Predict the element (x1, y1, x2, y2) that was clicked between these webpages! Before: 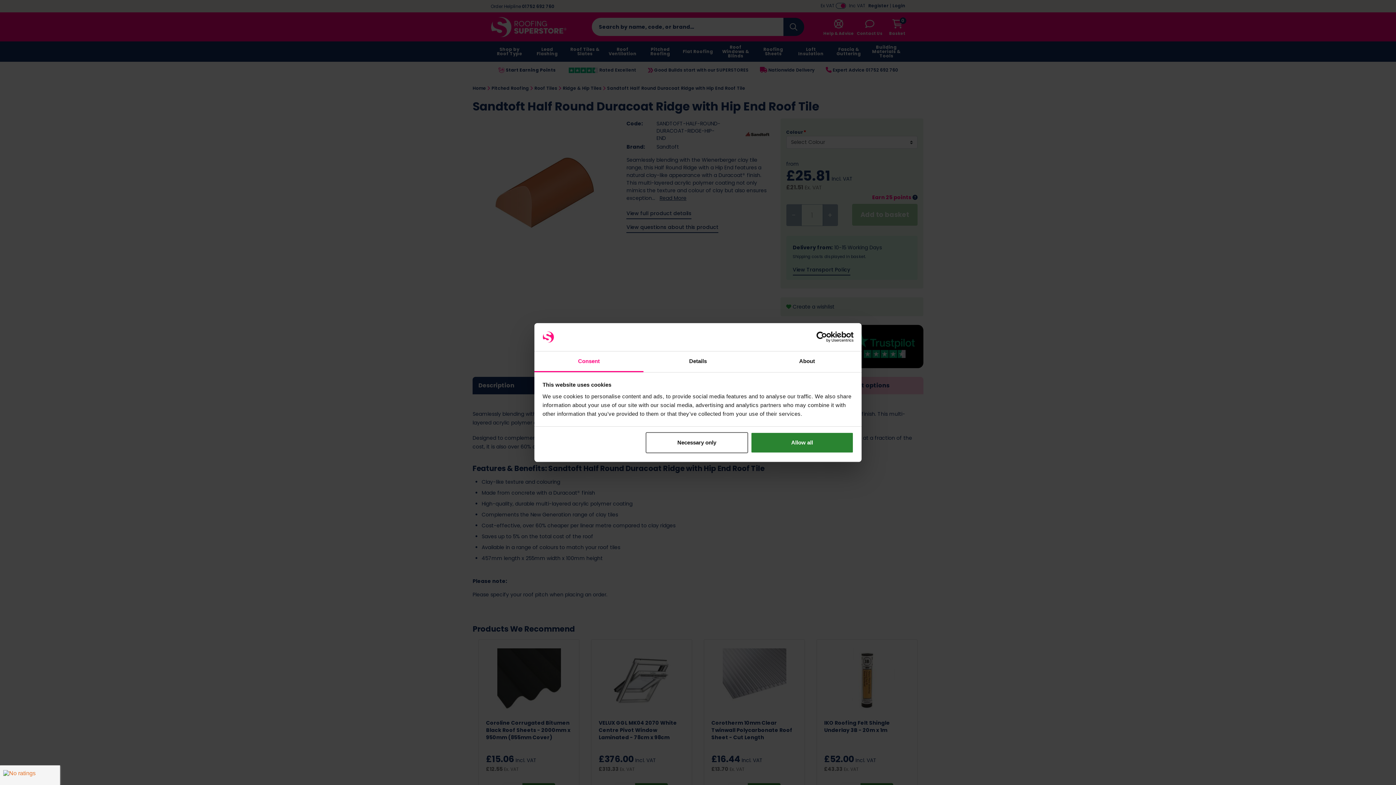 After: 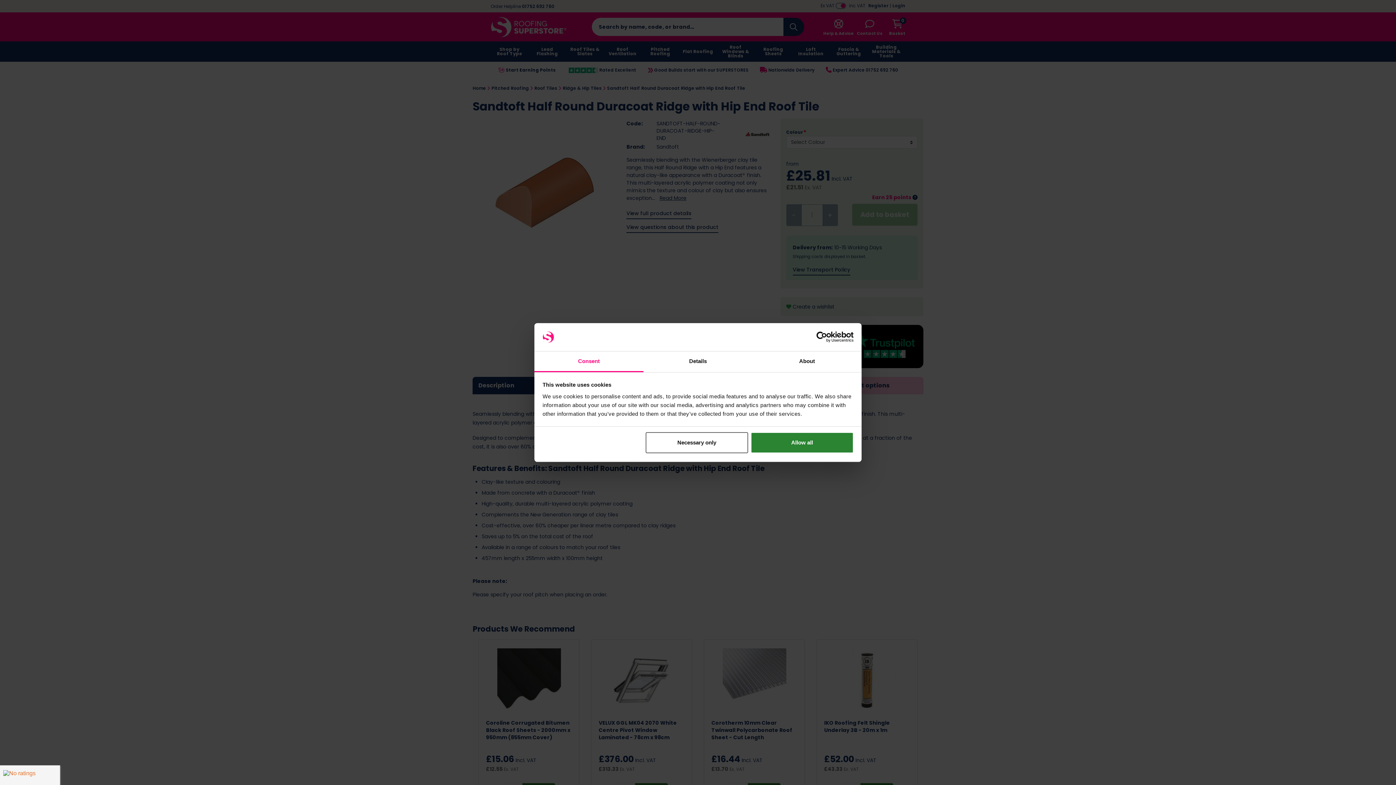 Action: bbox: (534, 351, 643, 372) label: Consent